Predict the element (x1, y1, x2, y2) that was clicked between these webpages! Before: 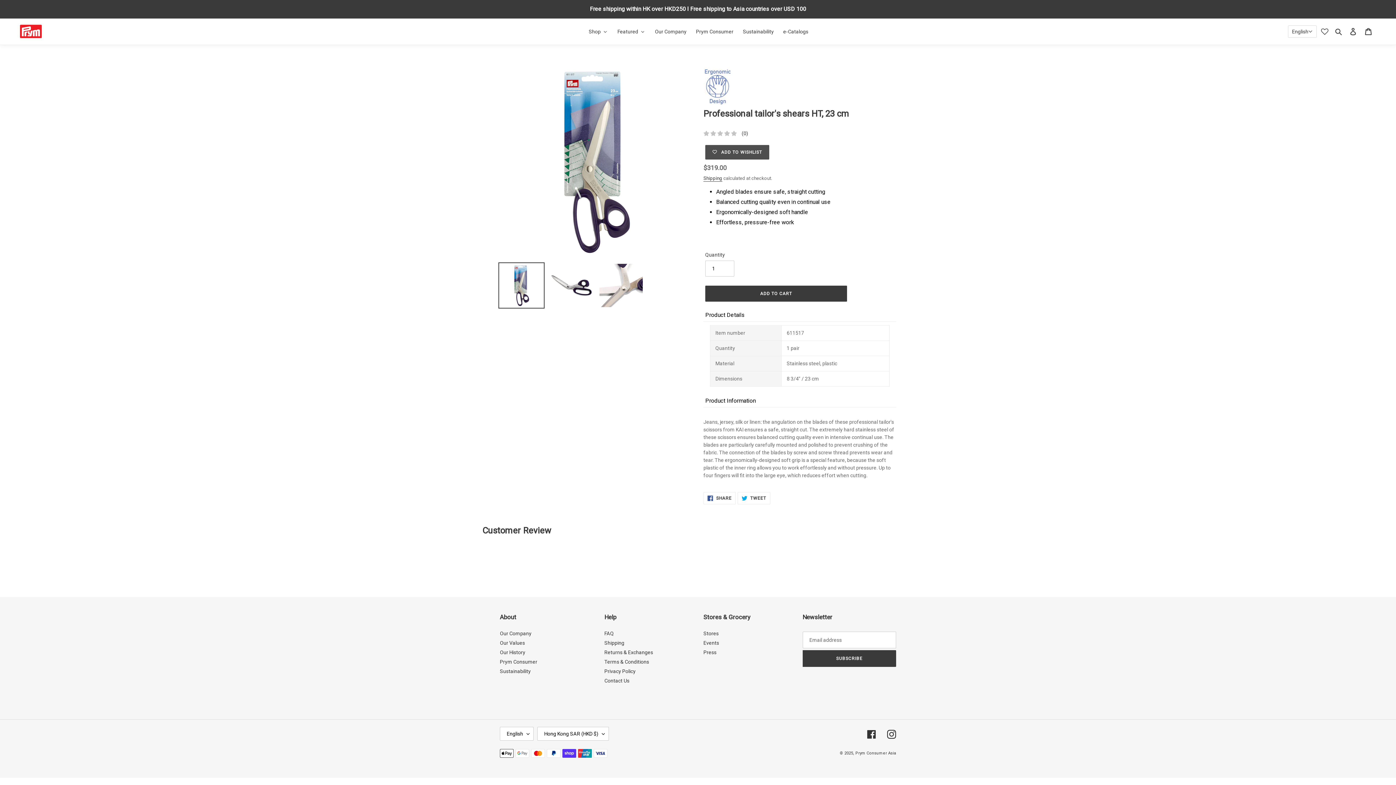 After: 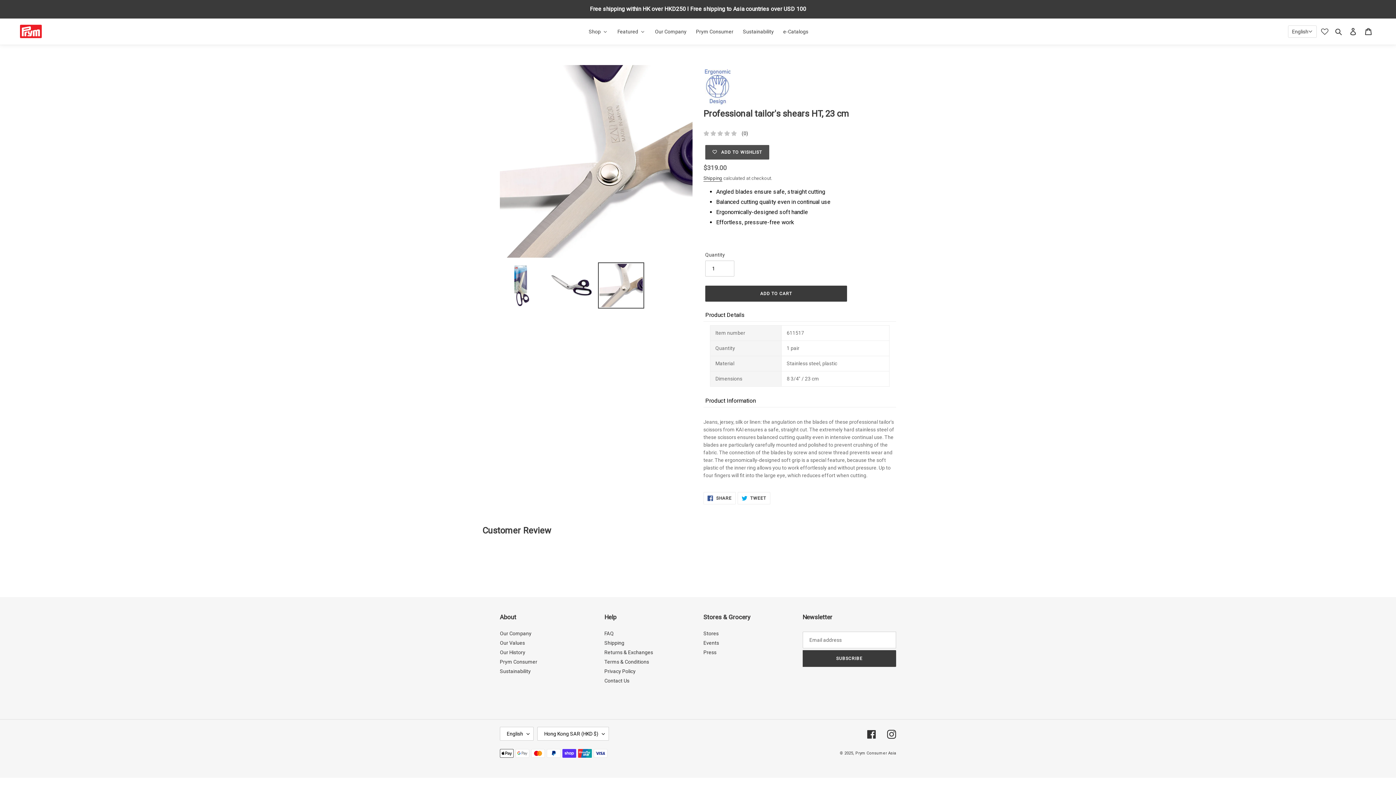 Action: bbox: (598, 262, 644, 308)